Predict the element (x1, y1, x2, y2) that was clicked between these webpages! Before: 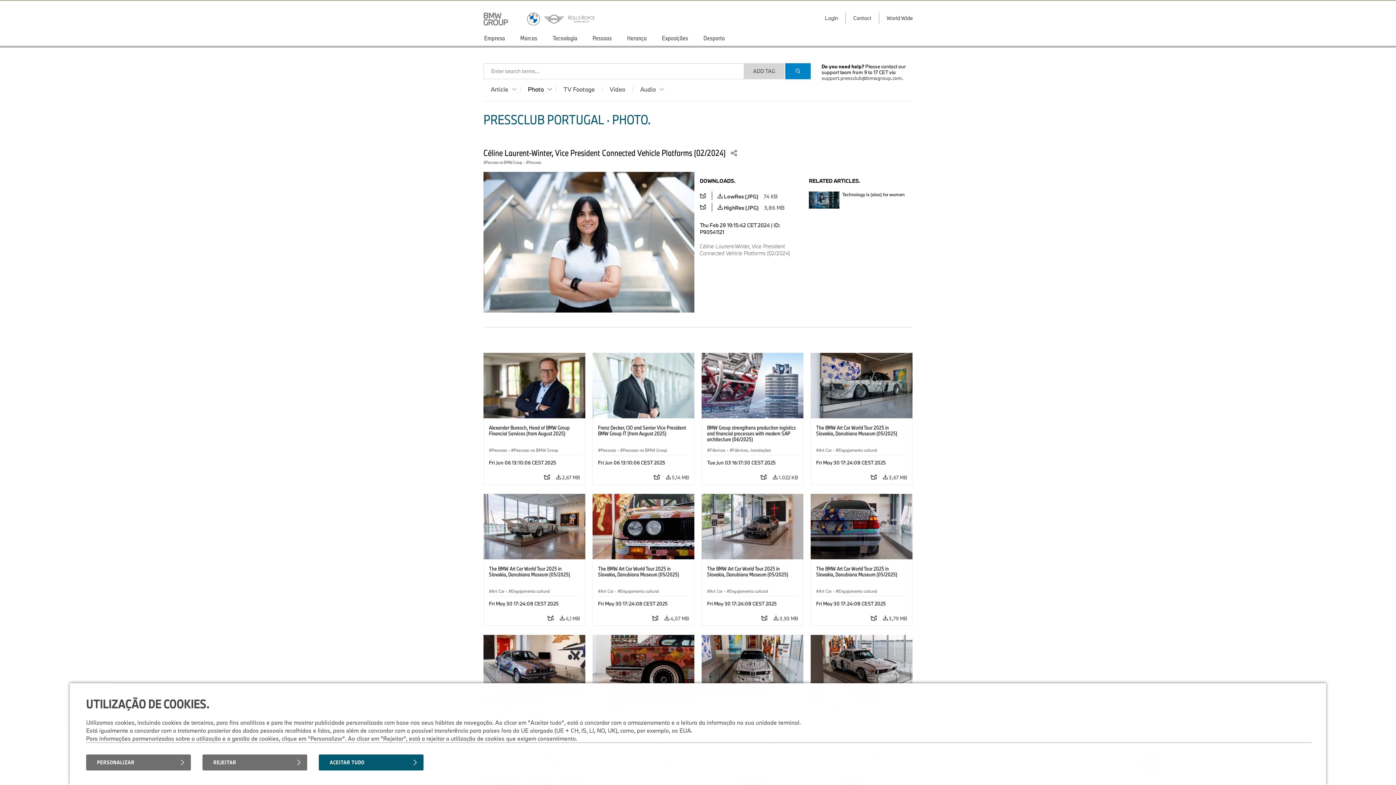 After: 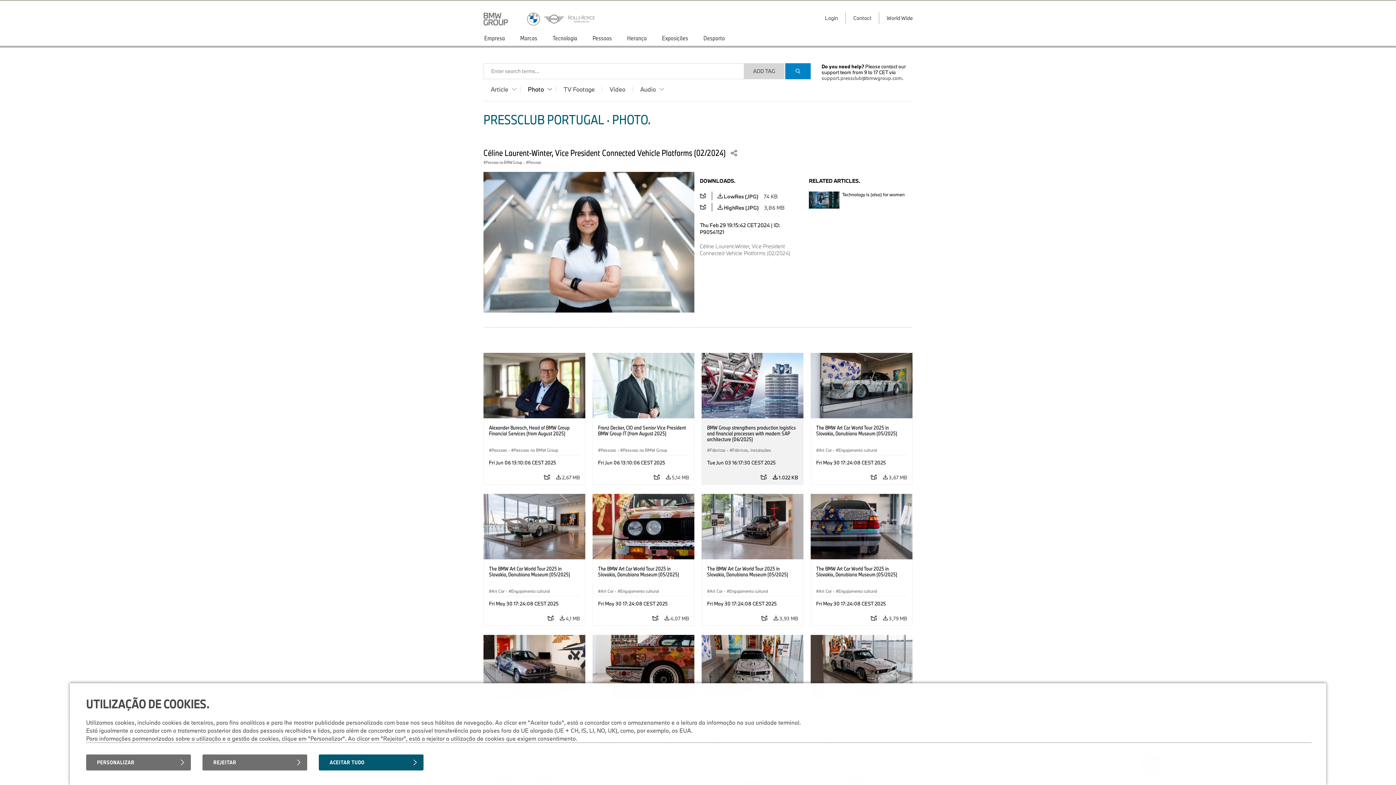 Action: label:  1.022 KB bbox: (773, 470, 798, 484)